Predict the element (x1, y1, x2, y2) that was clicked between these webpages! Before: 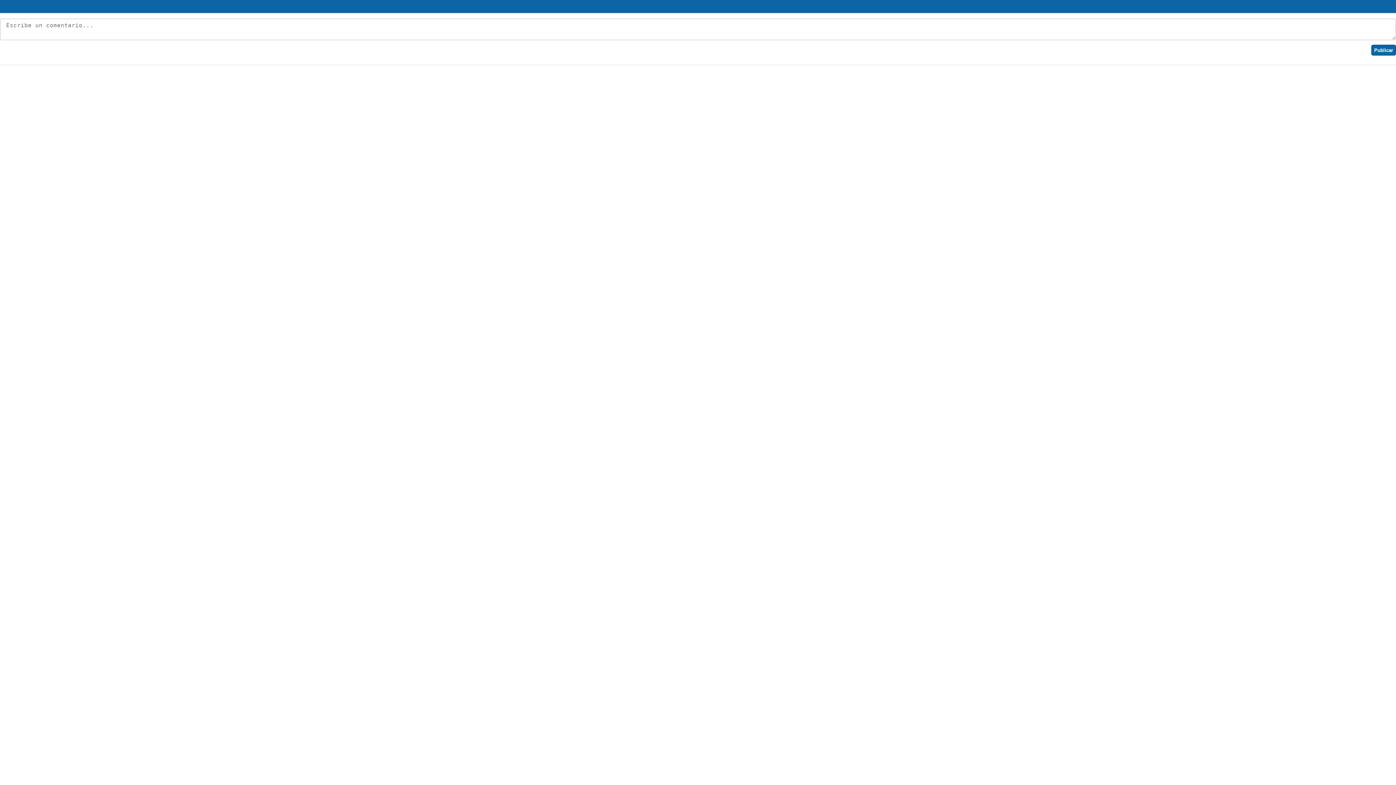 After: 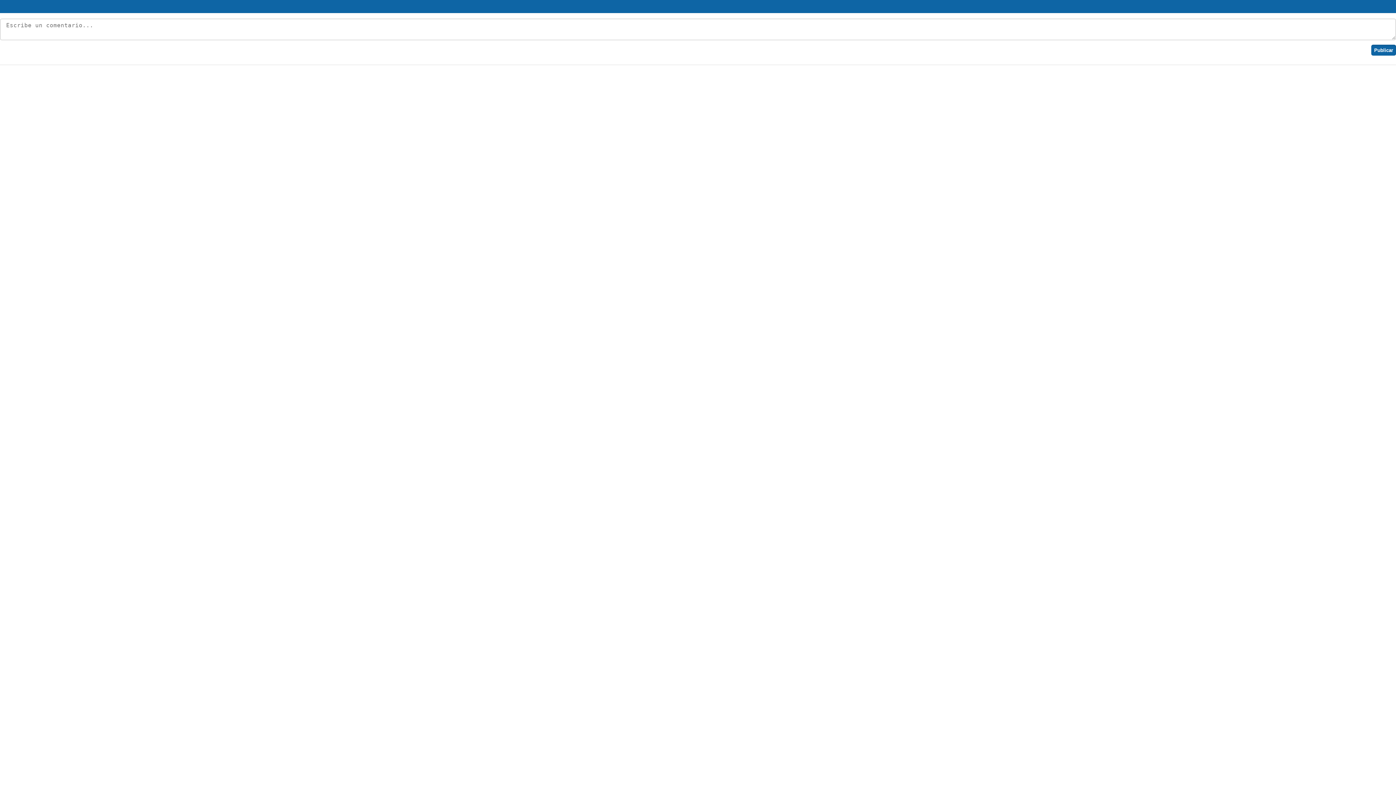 Action: bbox: (0, 0, 1396, 13)